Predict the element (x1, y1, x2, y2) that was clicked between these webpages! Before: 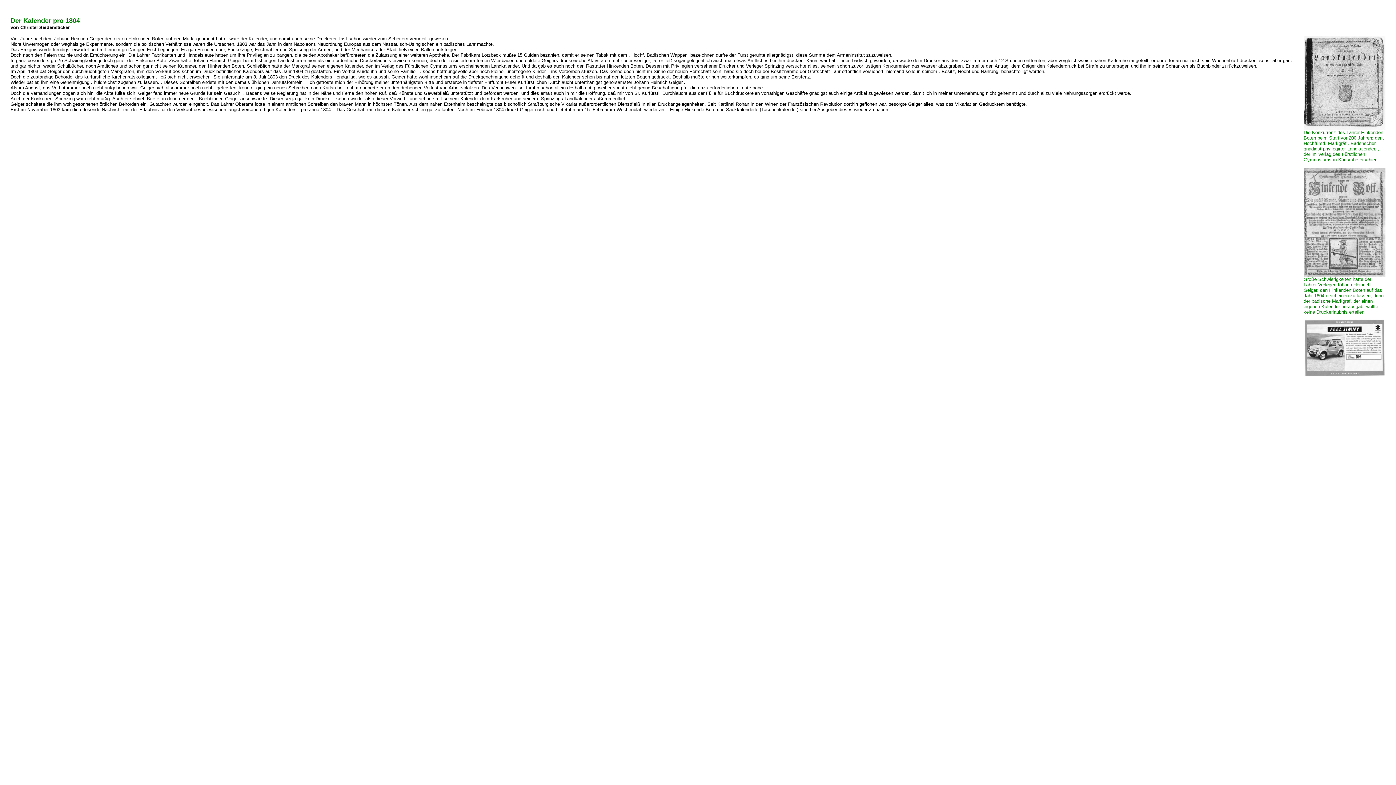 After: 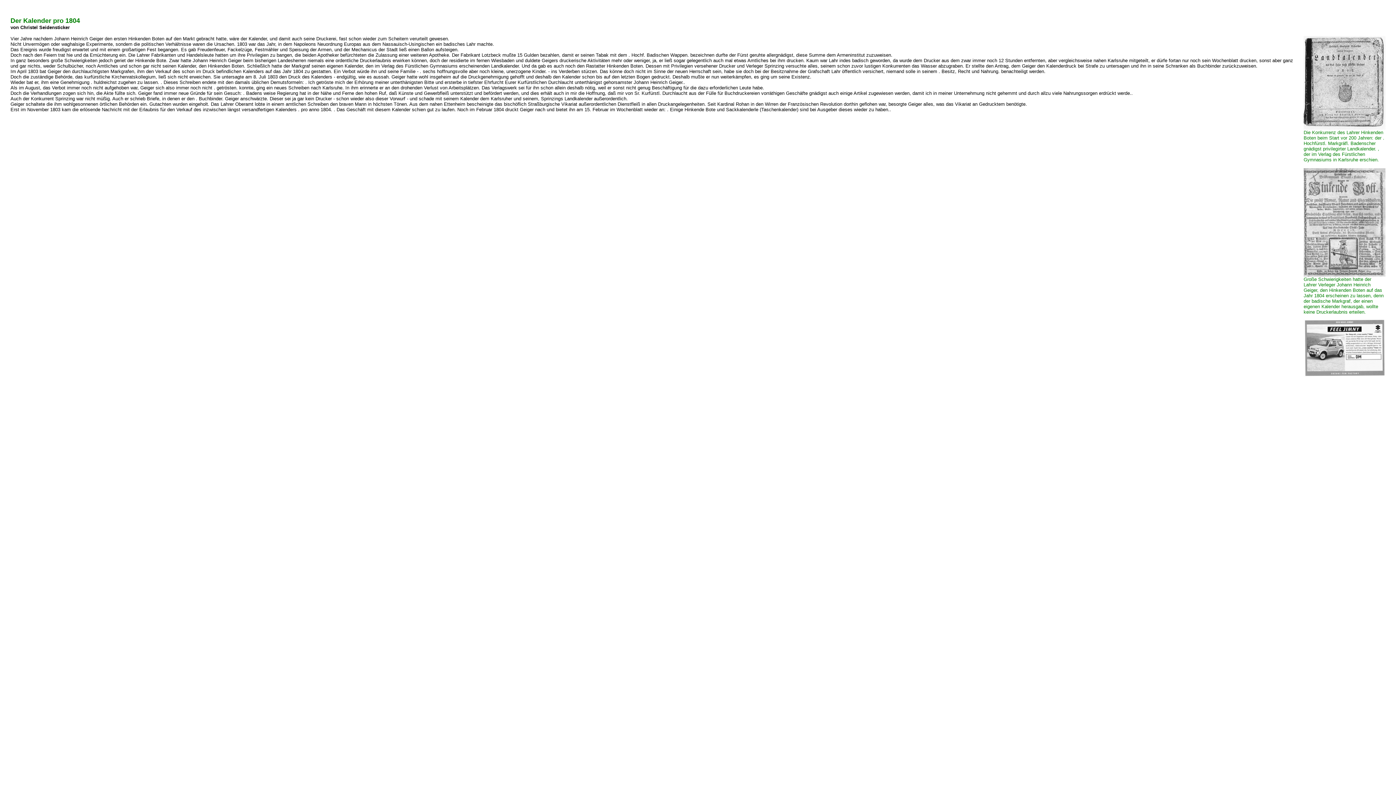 Action: bbox: (1304, 272, 1385, 277)